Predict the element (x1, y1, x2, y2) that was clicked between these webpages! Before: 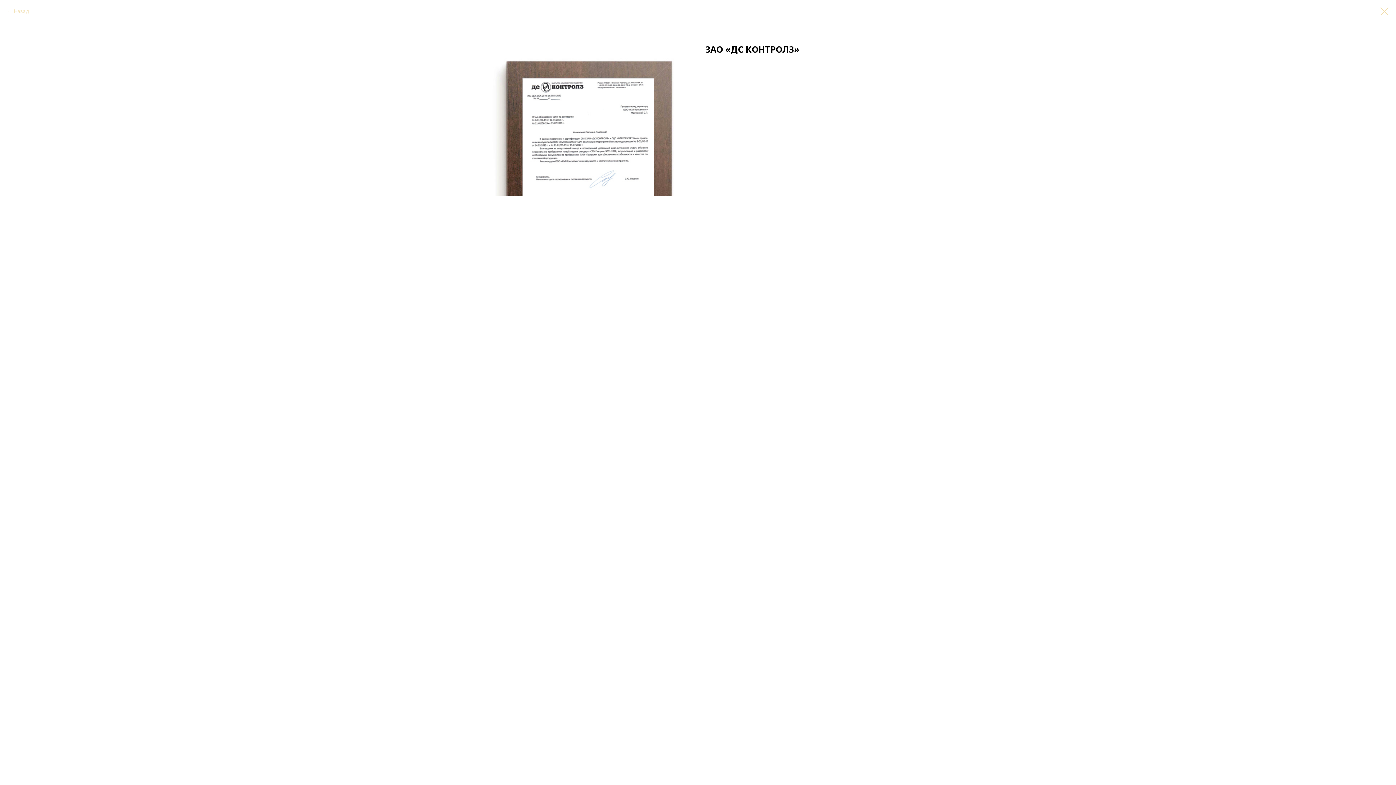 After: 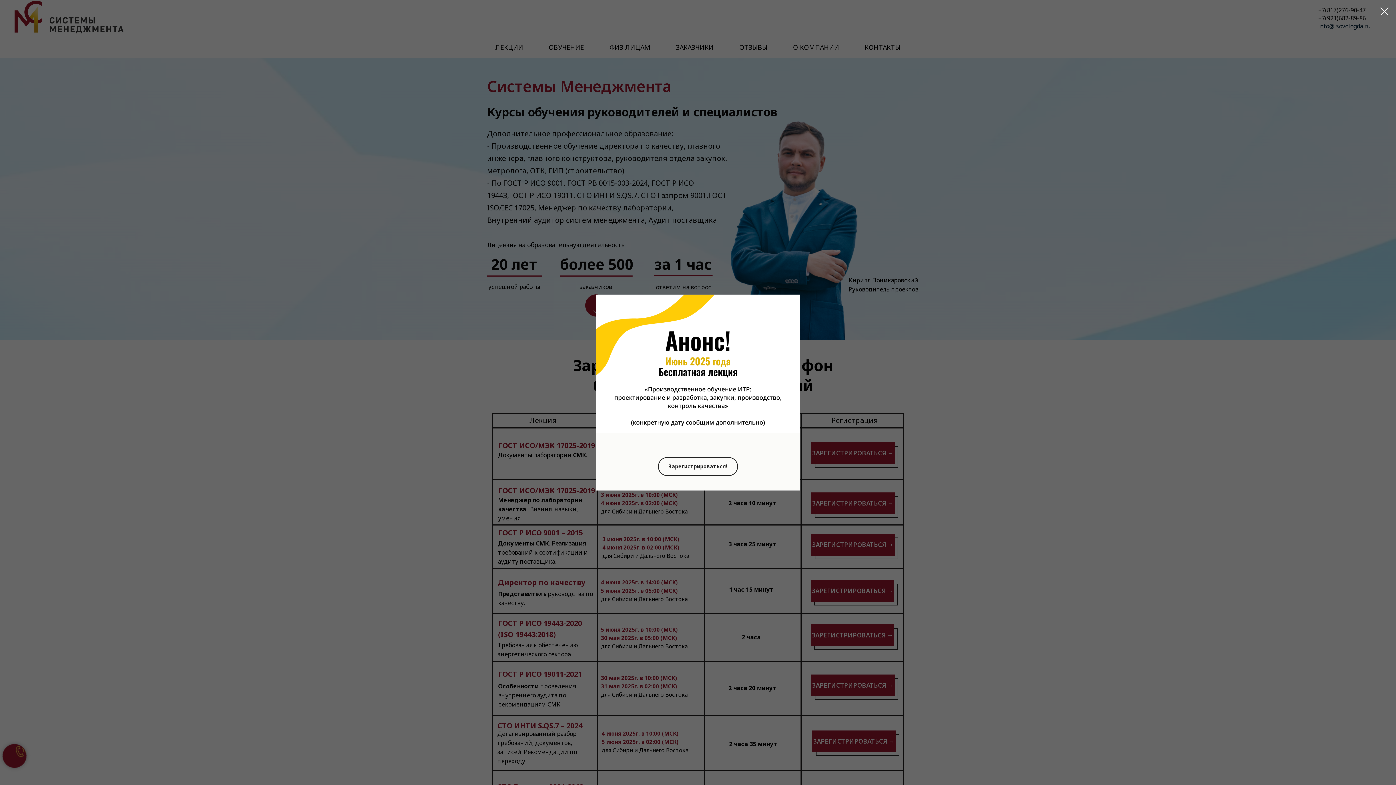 Action: bbox: (1380, 7, 1389, 15)